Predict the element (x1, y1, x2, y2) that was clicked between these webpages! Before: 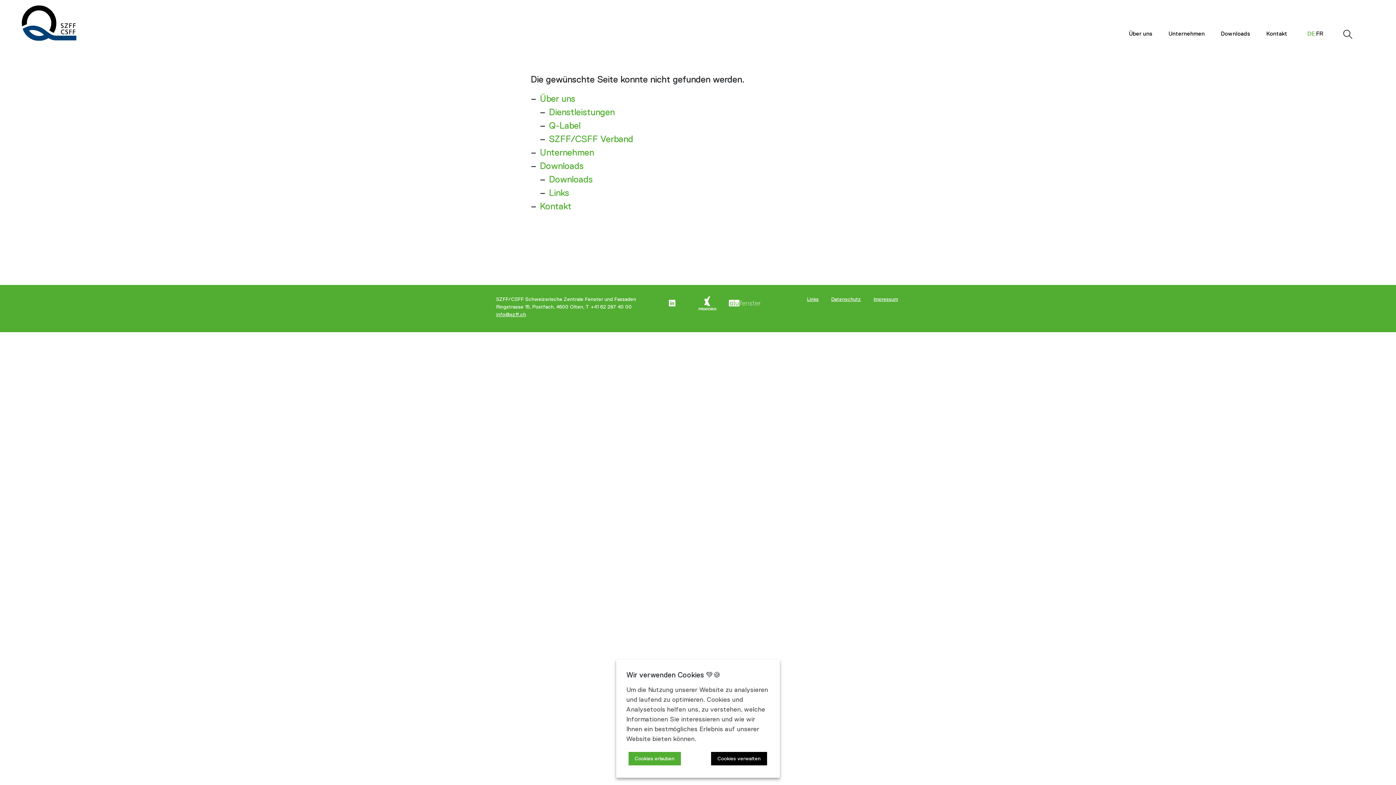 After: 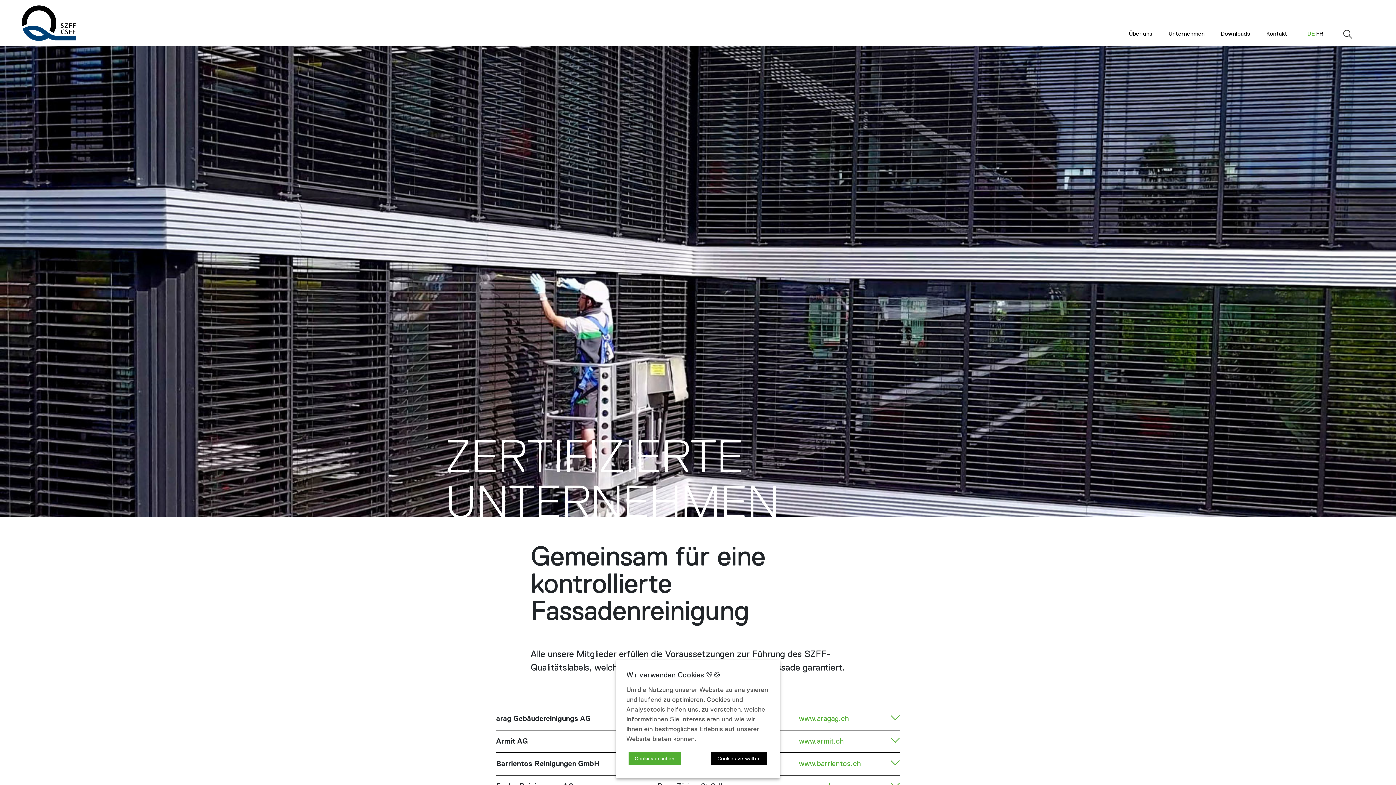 Action: label: Unternehmen bbox: (1168, 31, 1205, 36)